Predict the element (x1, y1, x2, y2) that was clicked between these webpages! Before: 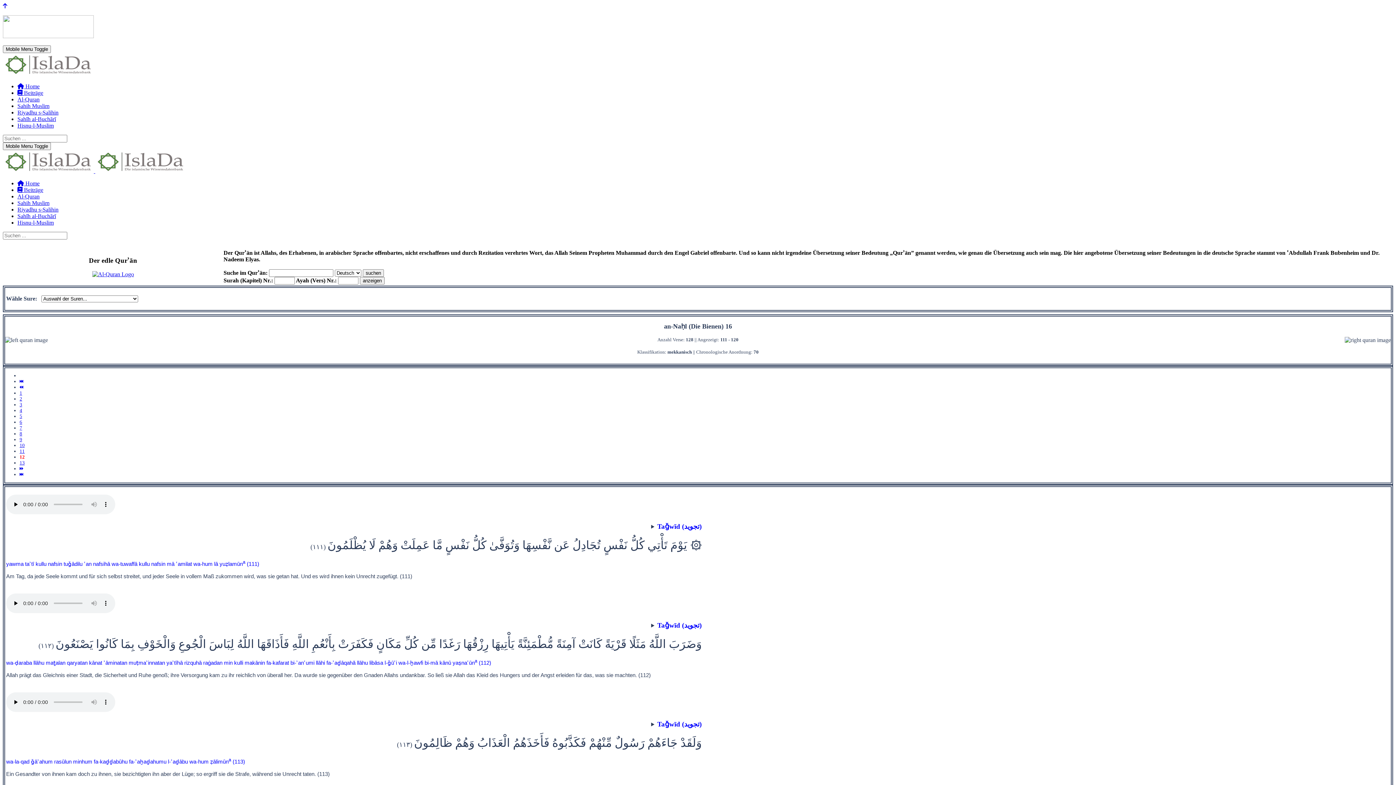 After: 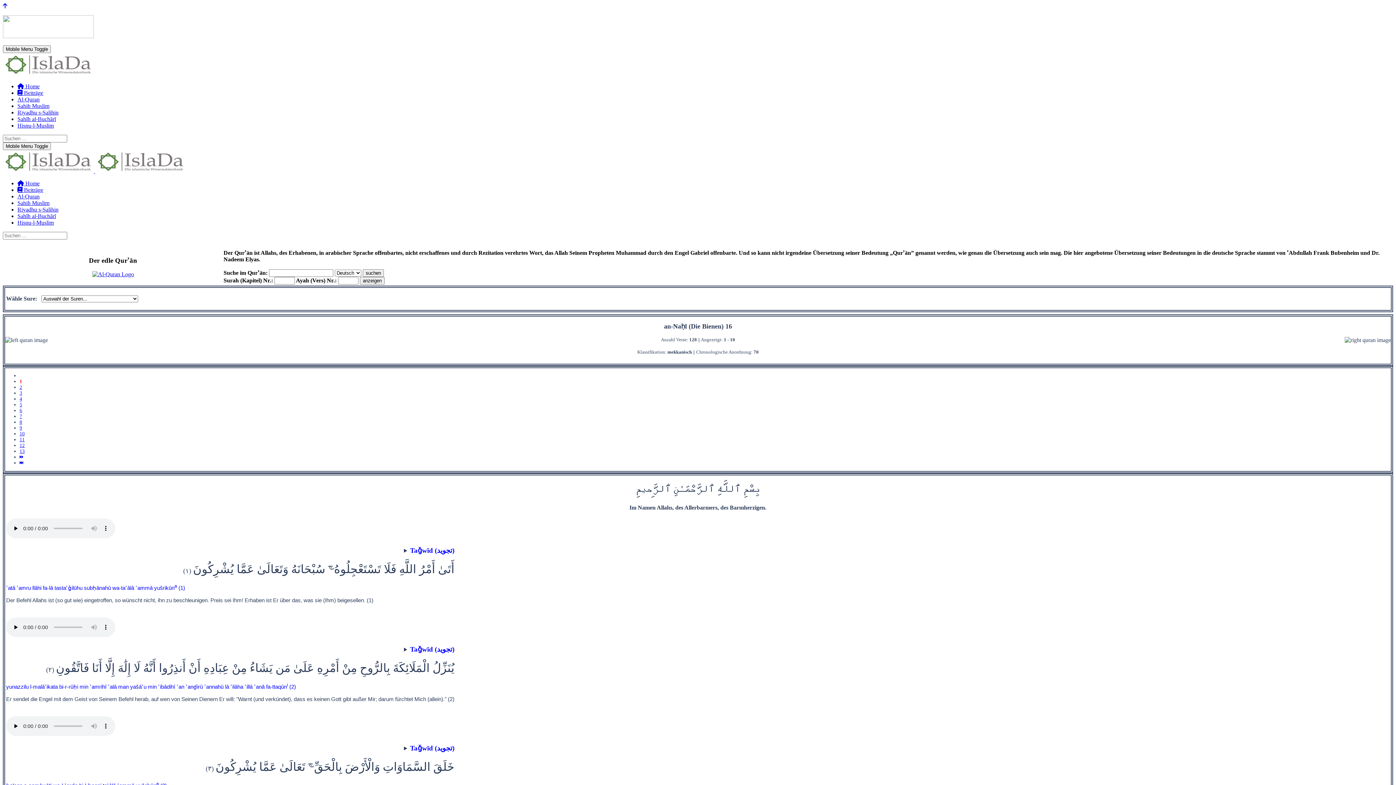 Action: bbox: (19, 390, 22, 396) label: Gehe zur nächsten Seite